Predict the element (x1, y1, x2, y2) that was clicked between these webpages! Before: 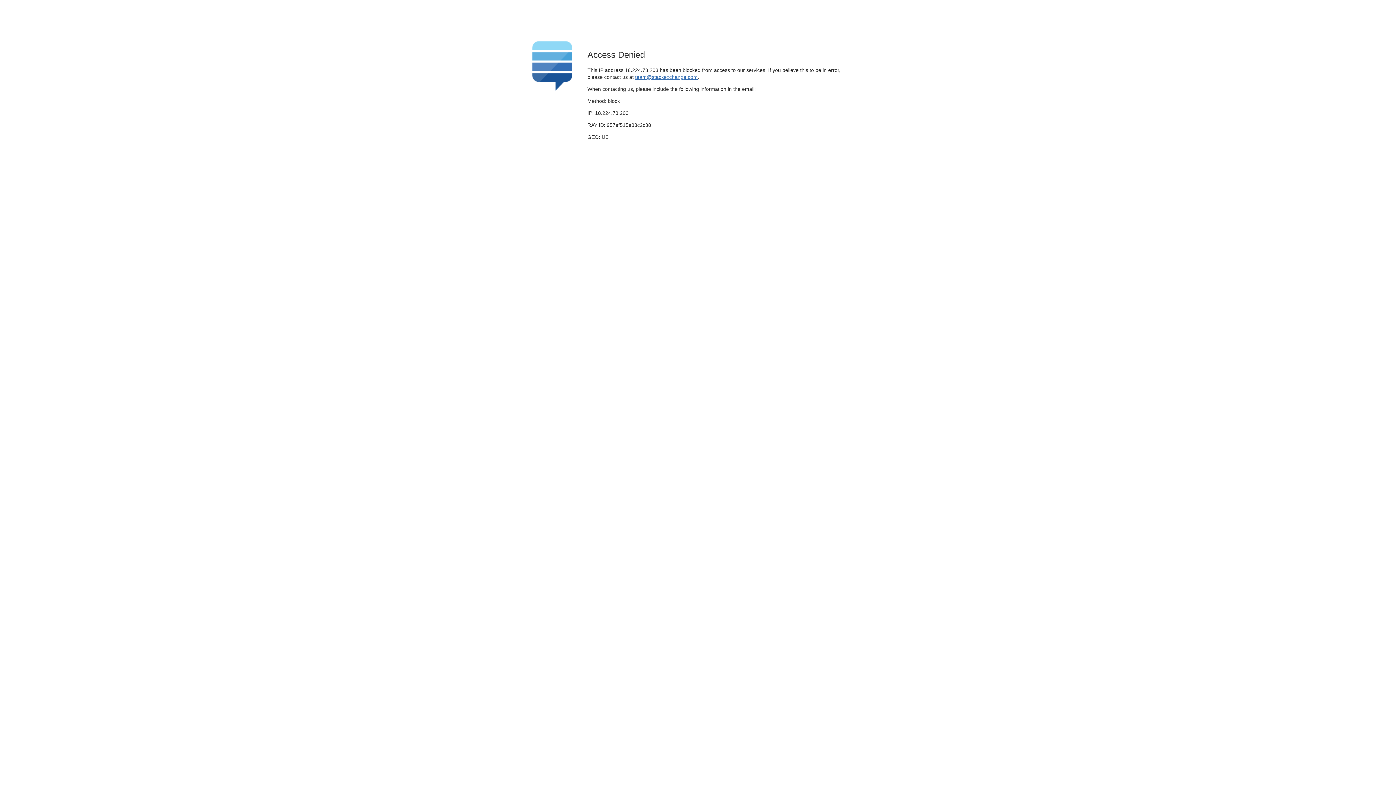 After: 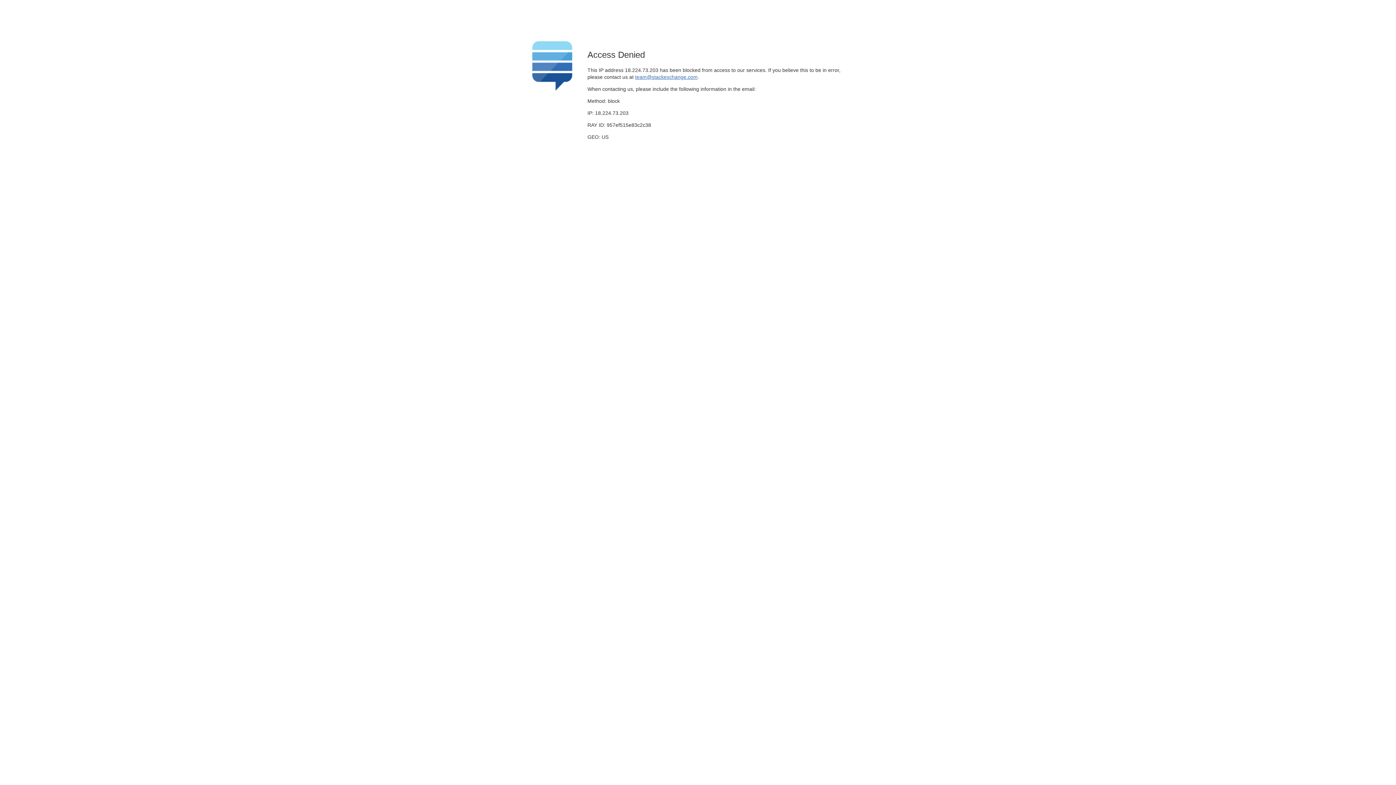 Action: label: team@stackexchange.com bbox: (635, 74, 697, 79)